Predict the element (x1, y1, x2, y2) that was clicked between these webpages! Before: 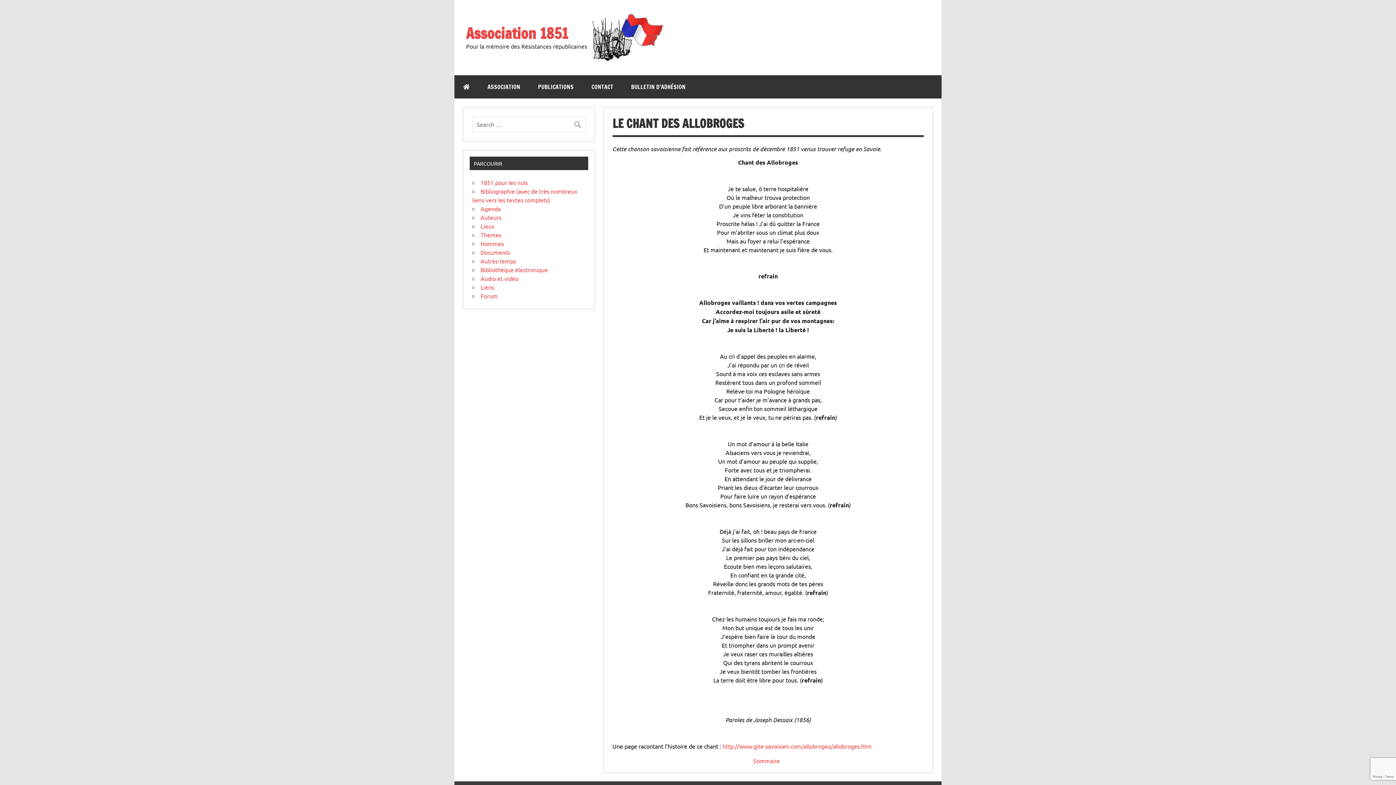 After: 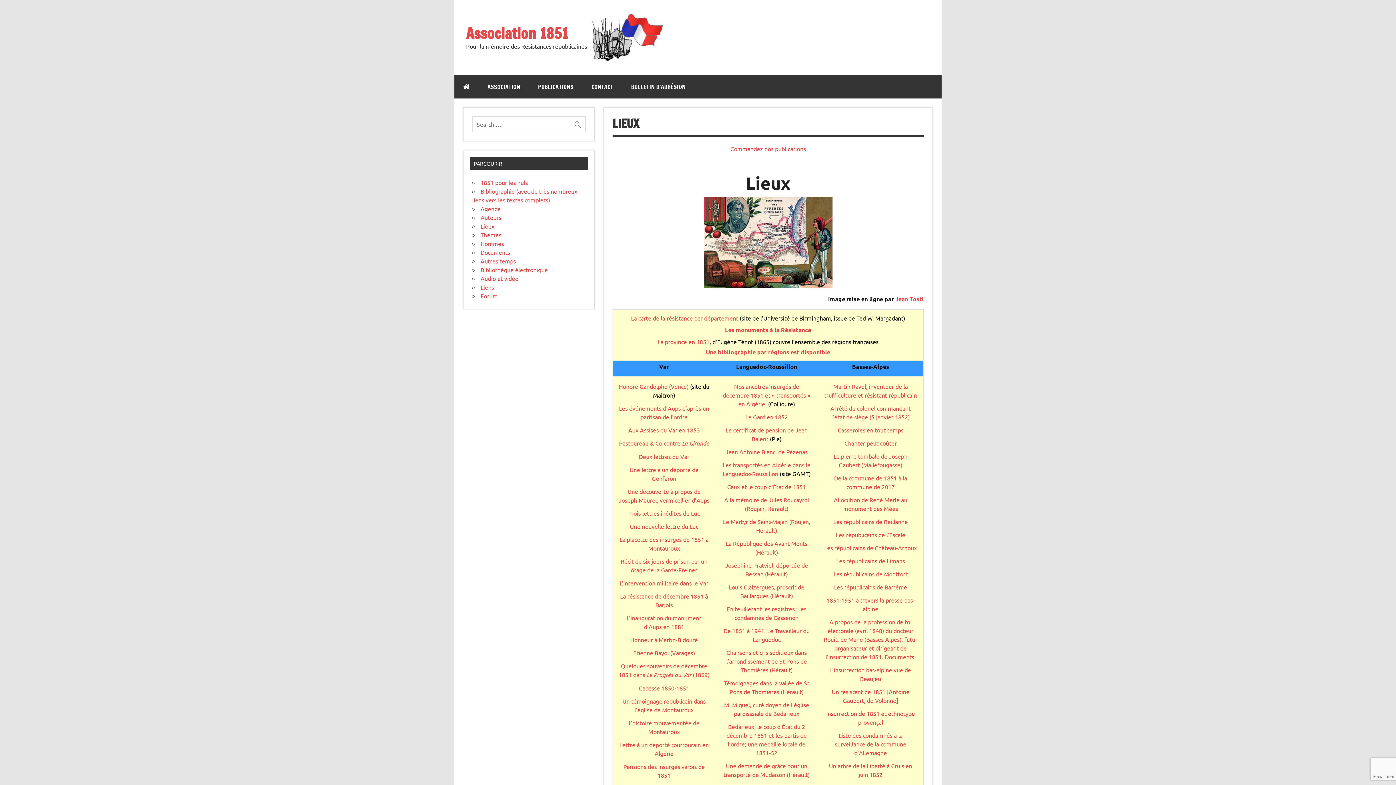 Action: bbox: (480, 222, 494, 229) label: Lieux